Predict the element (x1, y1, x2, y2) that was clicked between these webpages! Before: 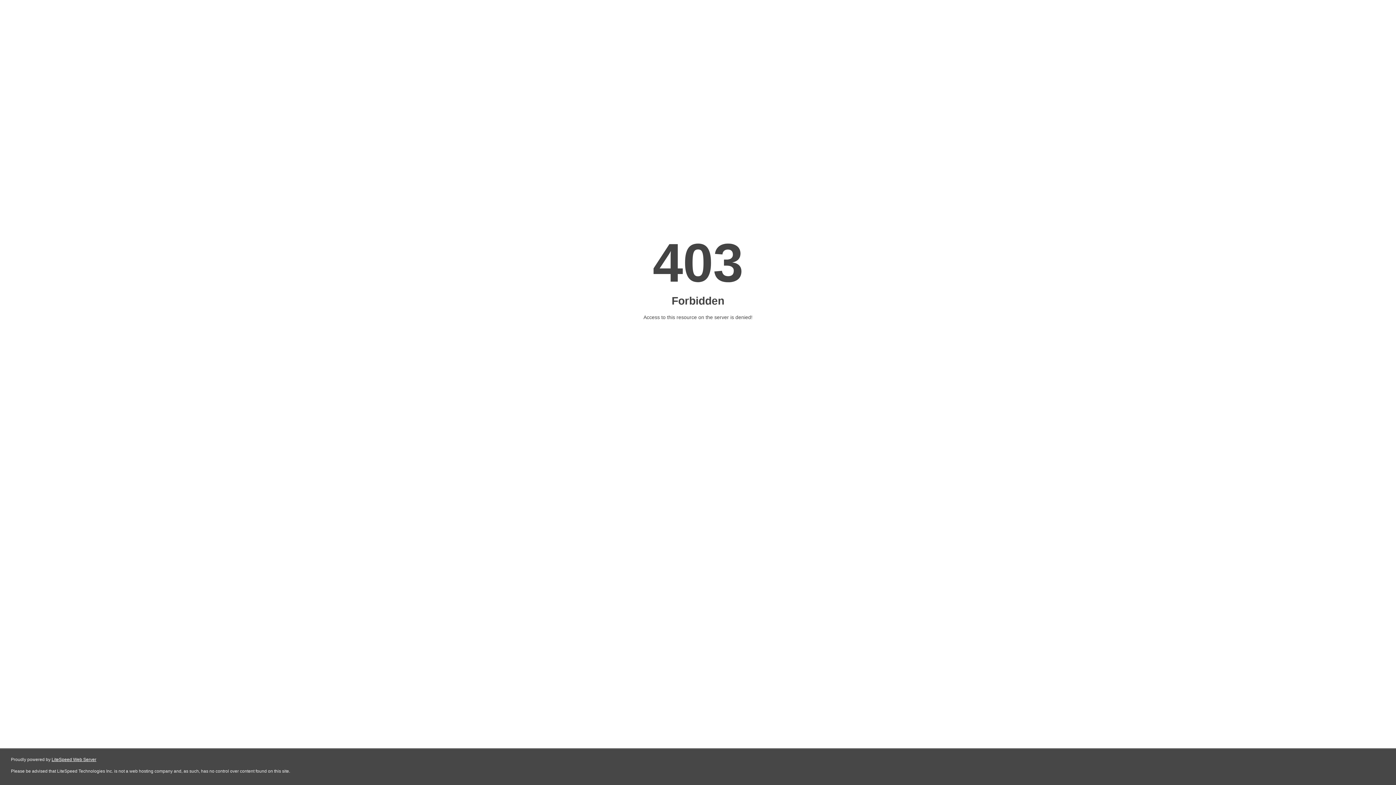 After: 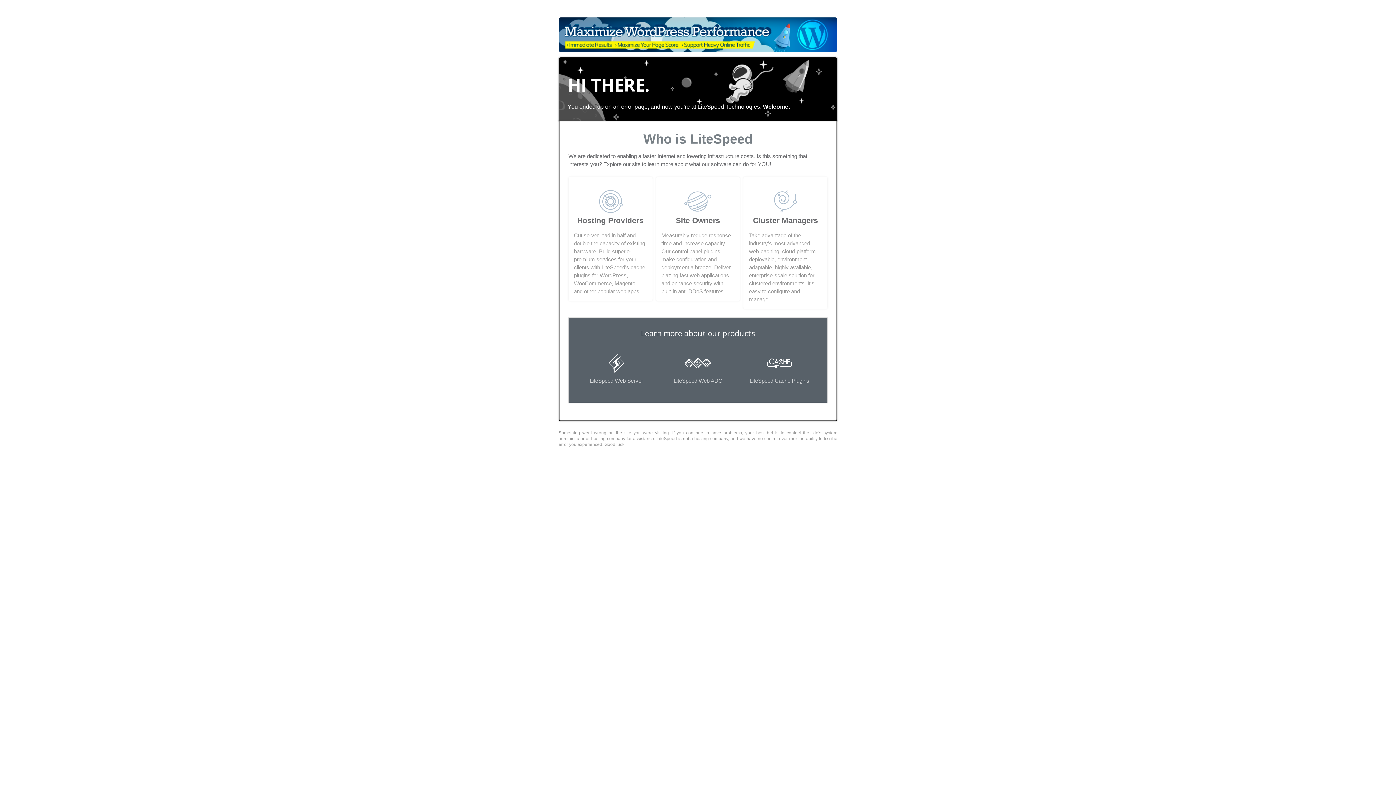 Action: bbox: (51, 757, 96, 762) label: LiteSpeed Web Server